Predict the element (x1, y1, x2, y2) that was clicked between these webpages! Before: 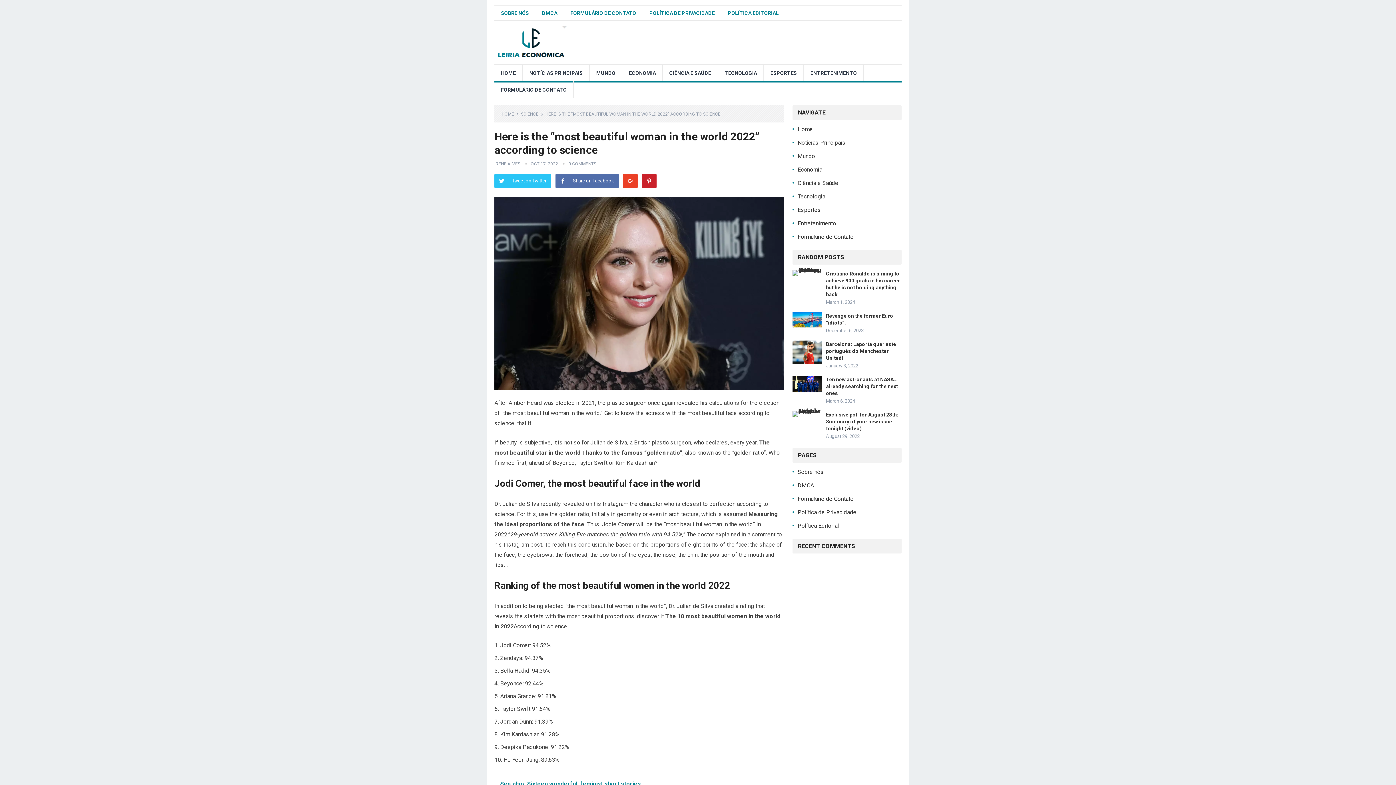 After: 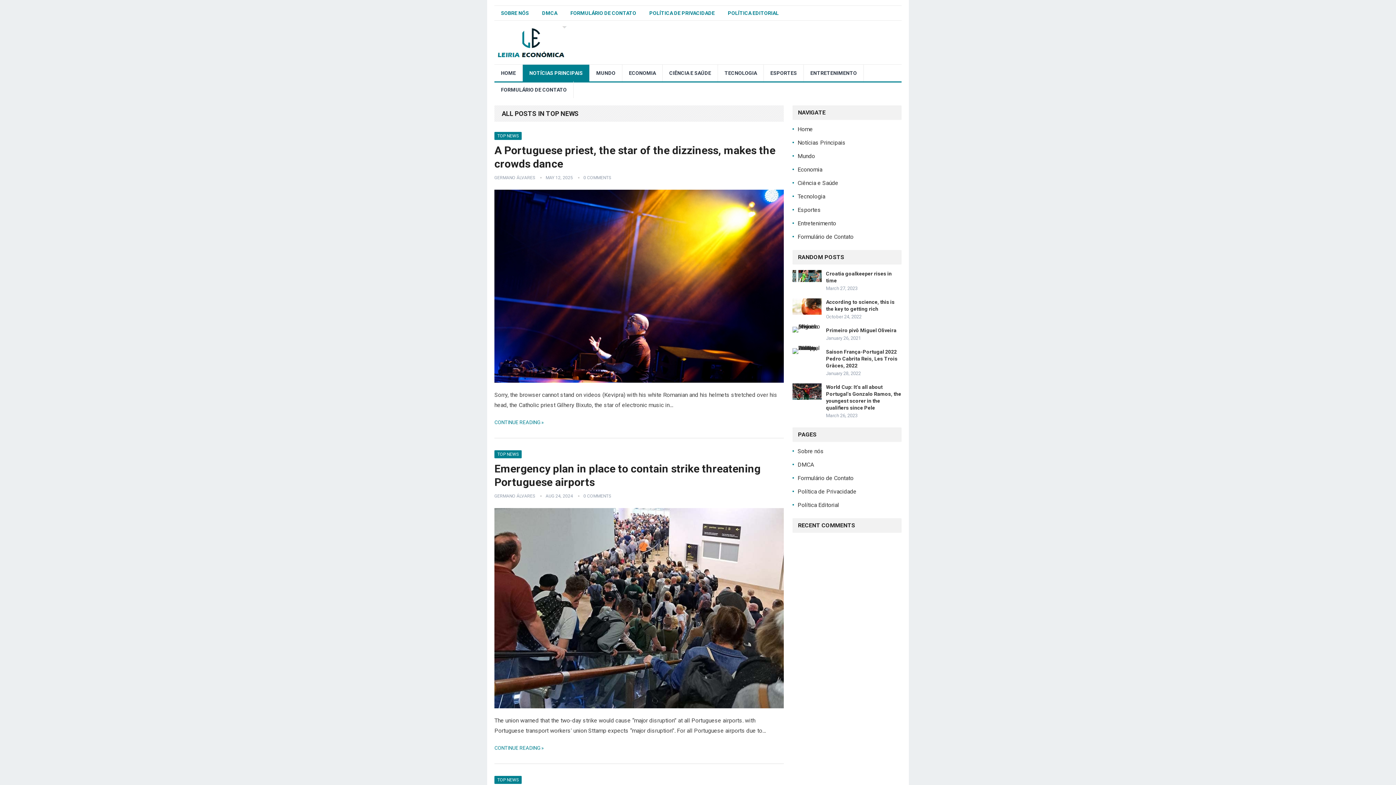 Action: label: NOTÍCIAS PRINCIPAIS bbox: (522, 64, 589, 81)